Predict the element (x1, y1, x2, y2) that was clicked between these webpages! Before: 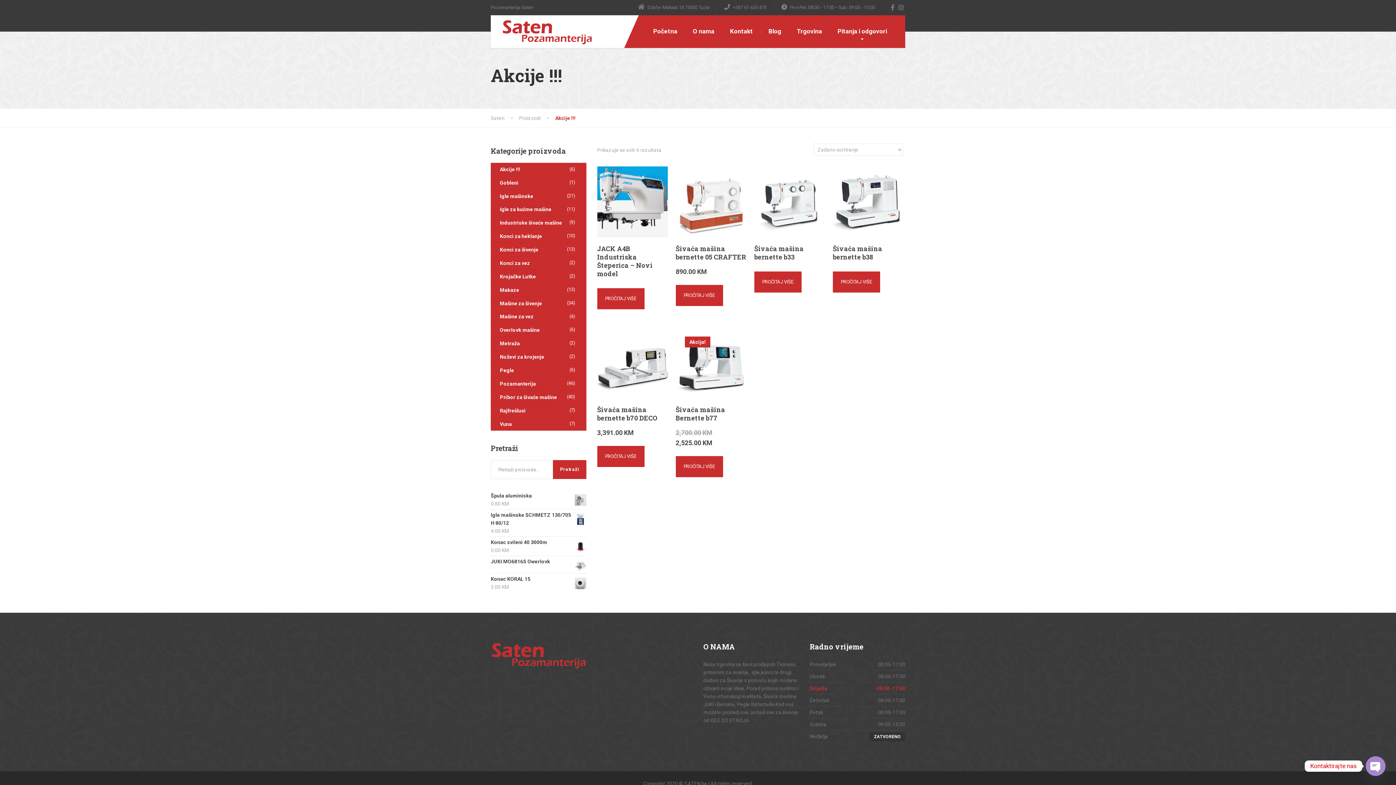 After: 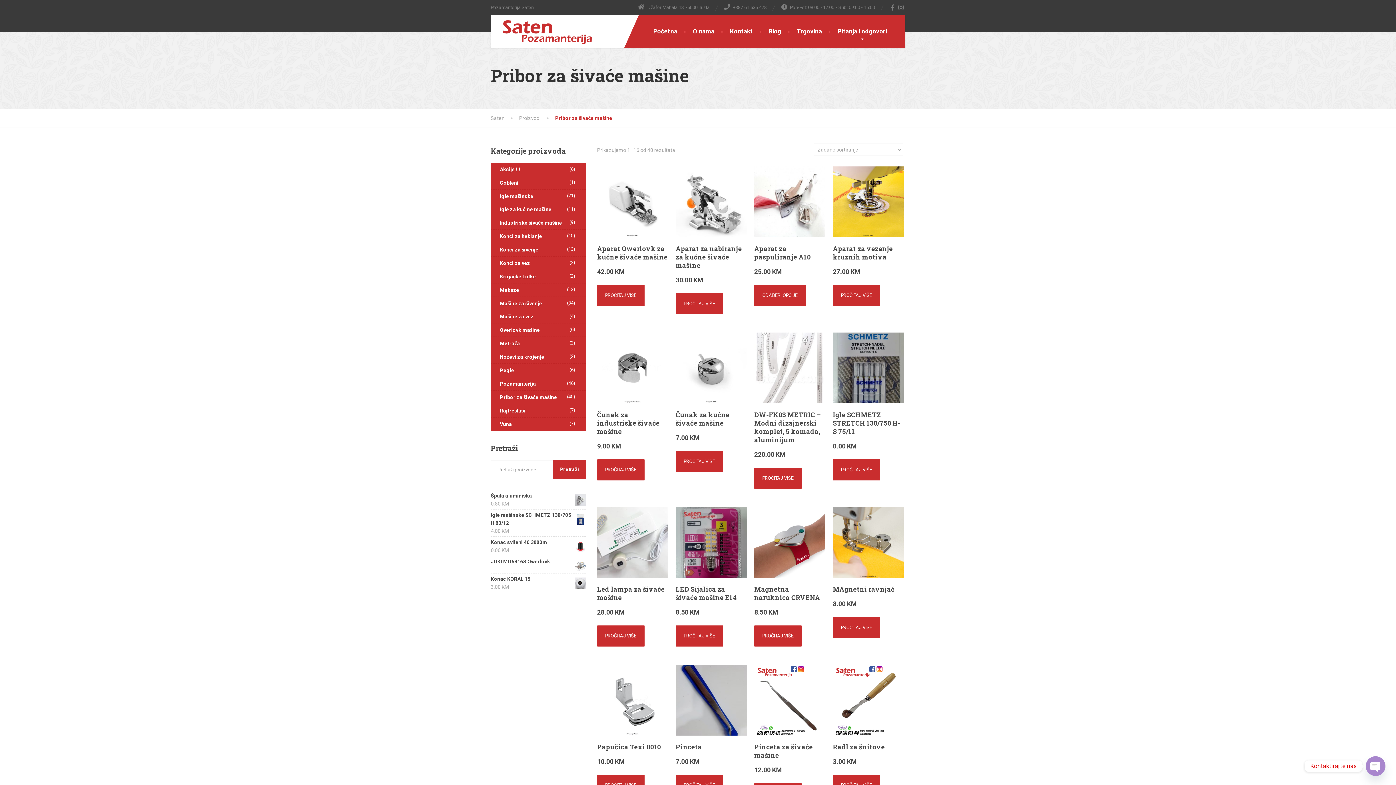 Action: bbox: (490, 390, 586, 404) label: Pribor za šivaće mašine